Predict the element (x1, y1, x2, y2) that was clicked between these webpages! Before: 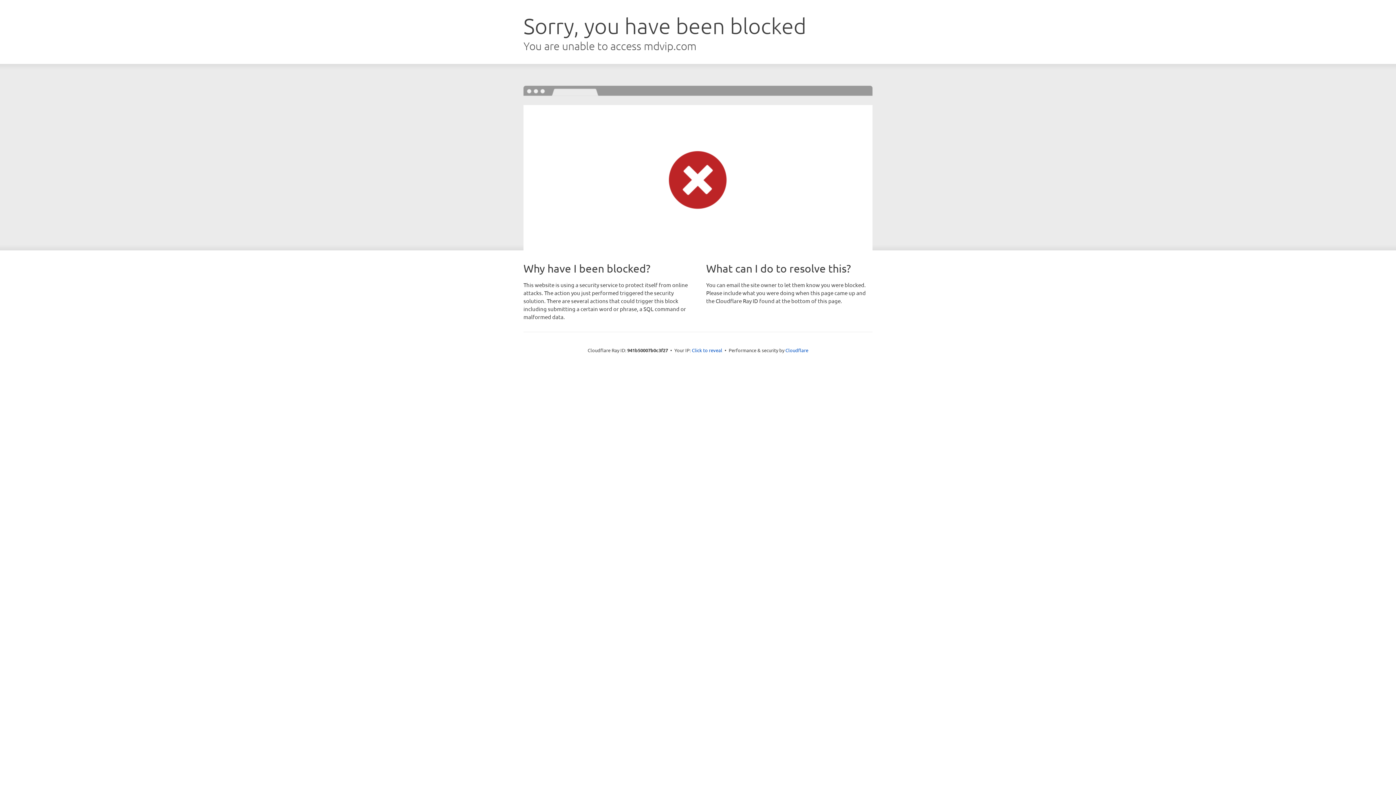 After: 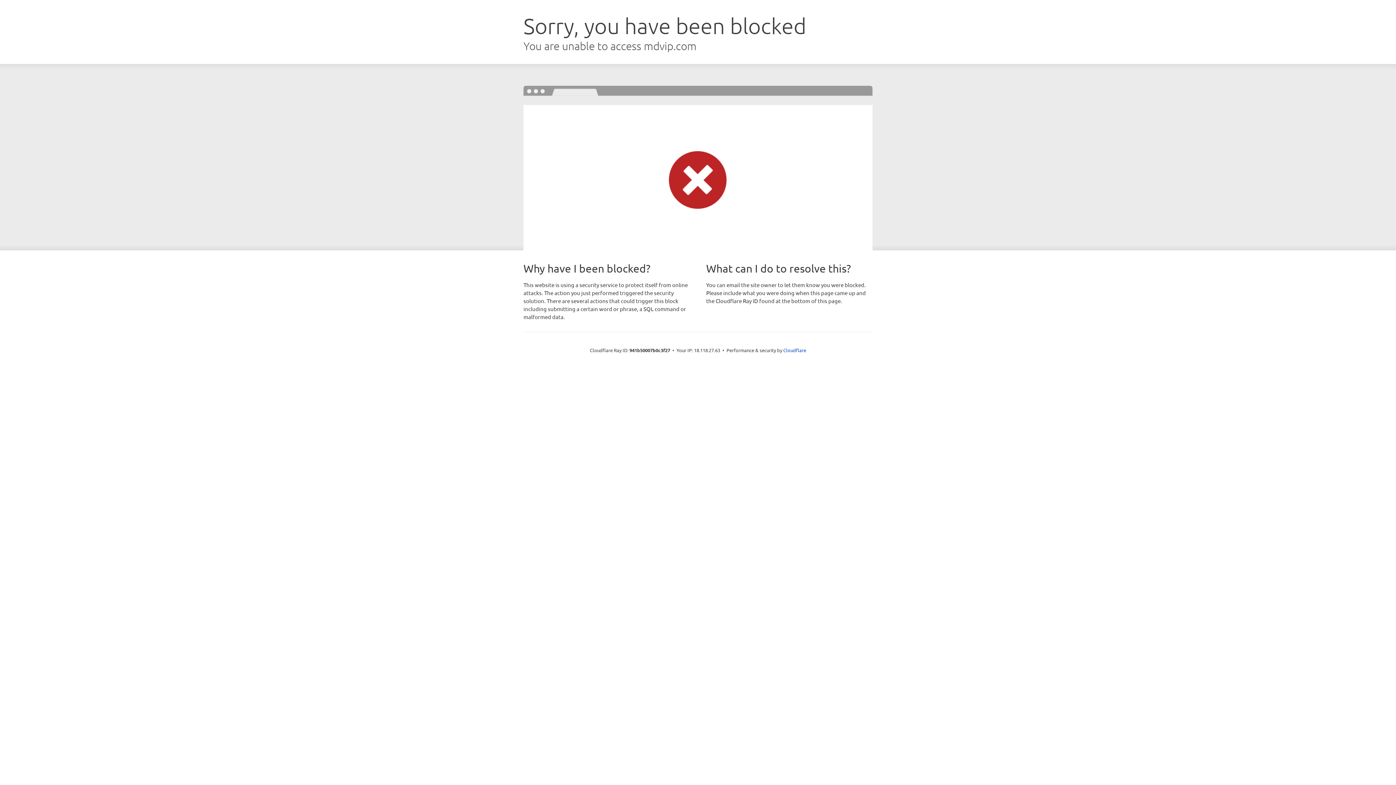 Action: bbox: (692, 346, 722, 353) label: Click to reveal